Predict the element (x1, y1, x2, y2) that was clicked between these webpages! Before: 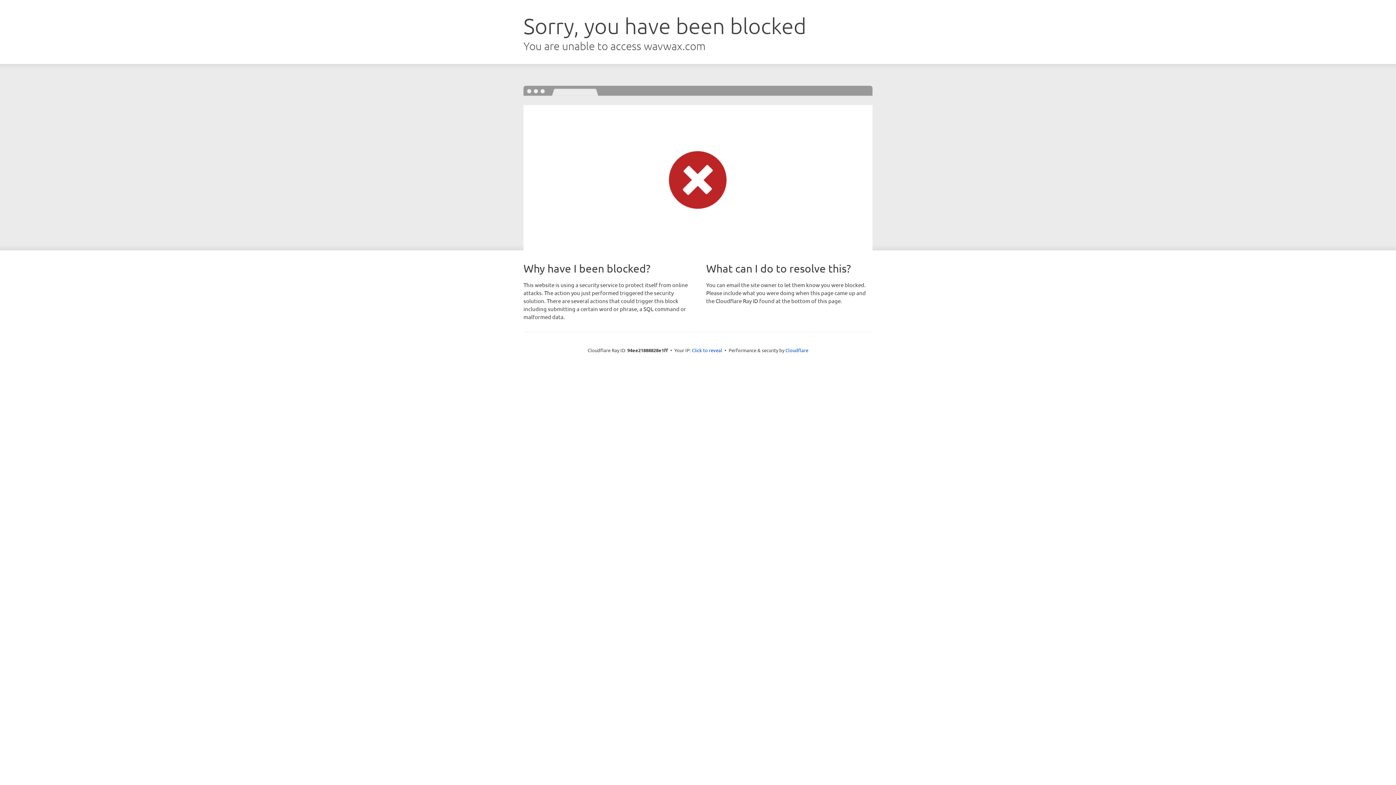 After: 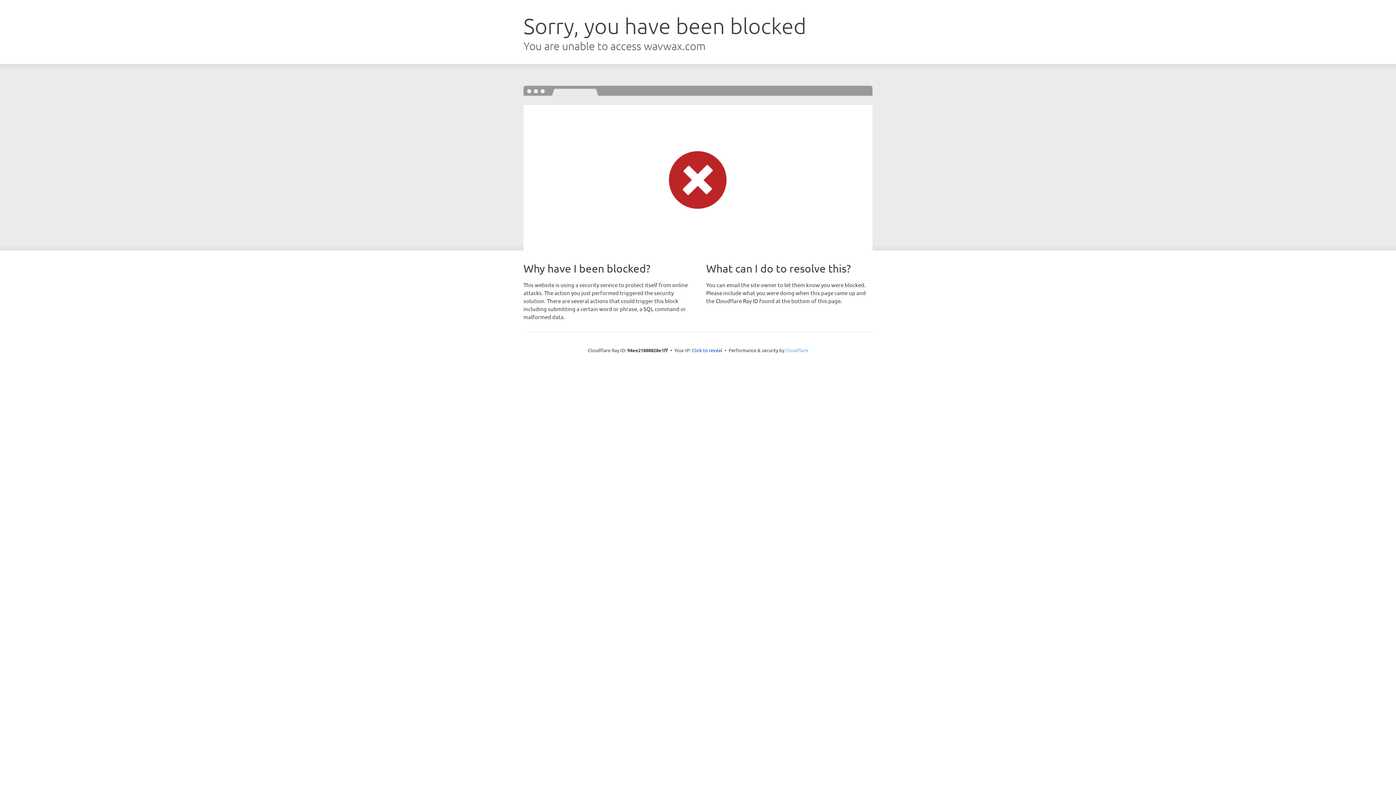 Action: label: Cloudflare bbox: (785, 347, 808, 353)